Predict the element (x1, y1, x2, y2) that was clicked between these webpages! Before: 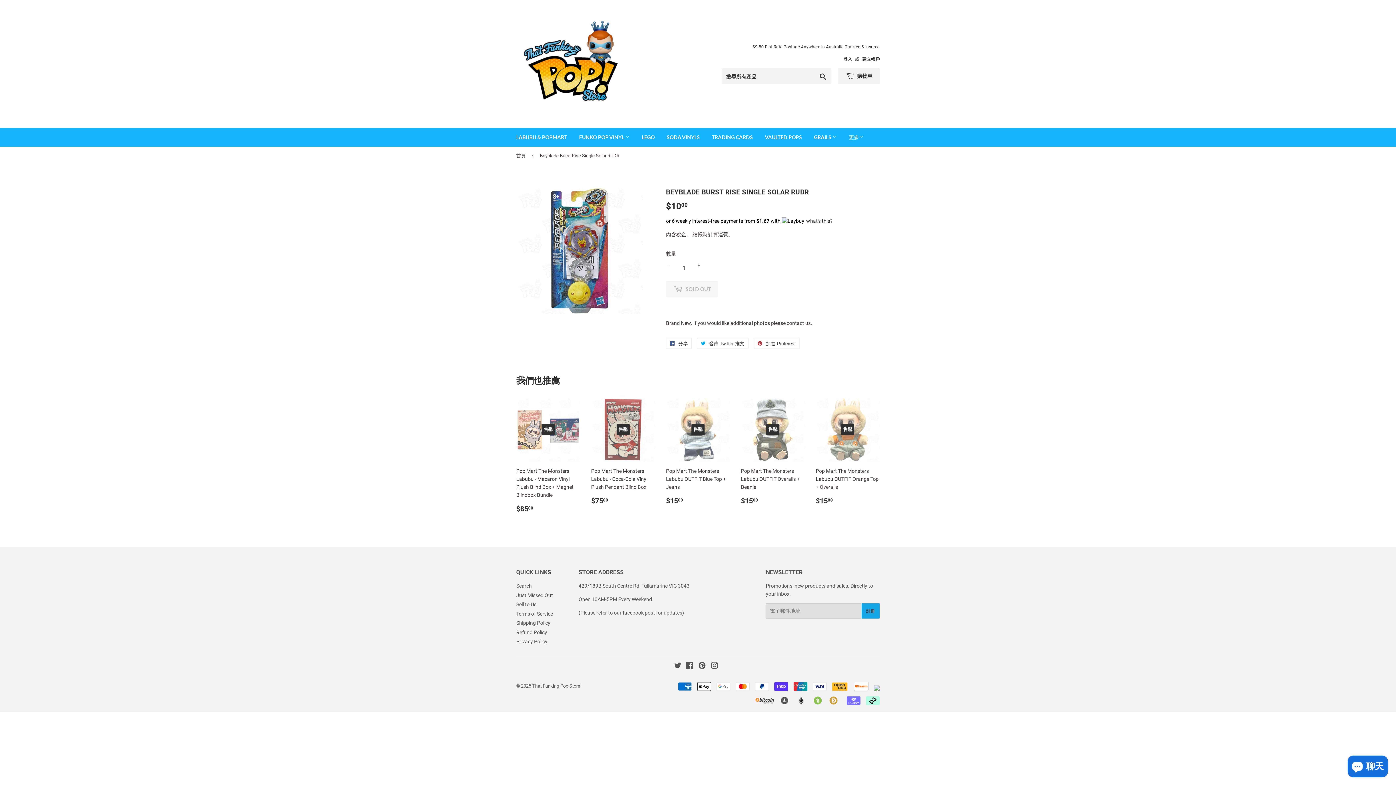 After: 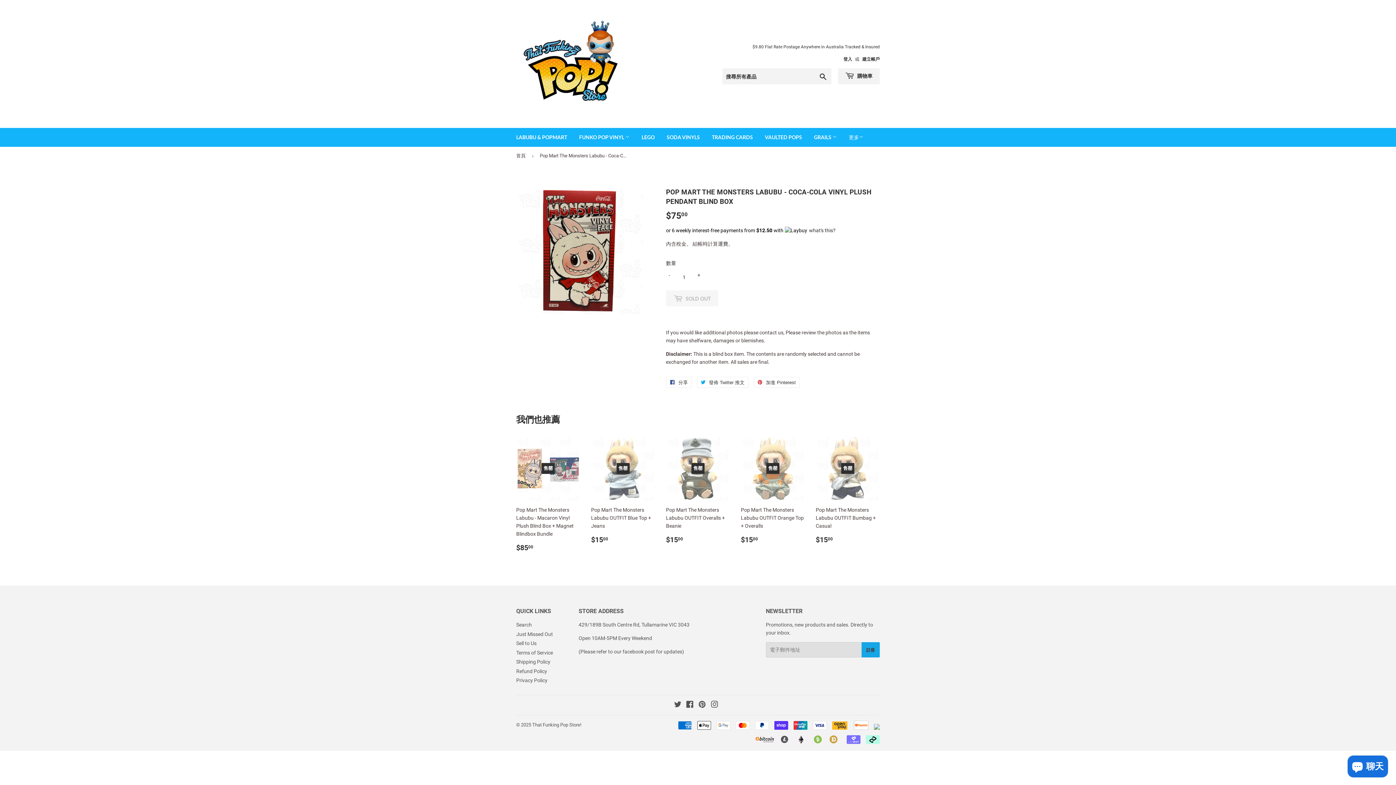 Action: bbox: (591, 397, 655, 506) label: 售罄

Pop Mart The Monsters Labubu - Coca-Cola Vinyl Plush Pendant Blind Box

定價
$7500
$75.00